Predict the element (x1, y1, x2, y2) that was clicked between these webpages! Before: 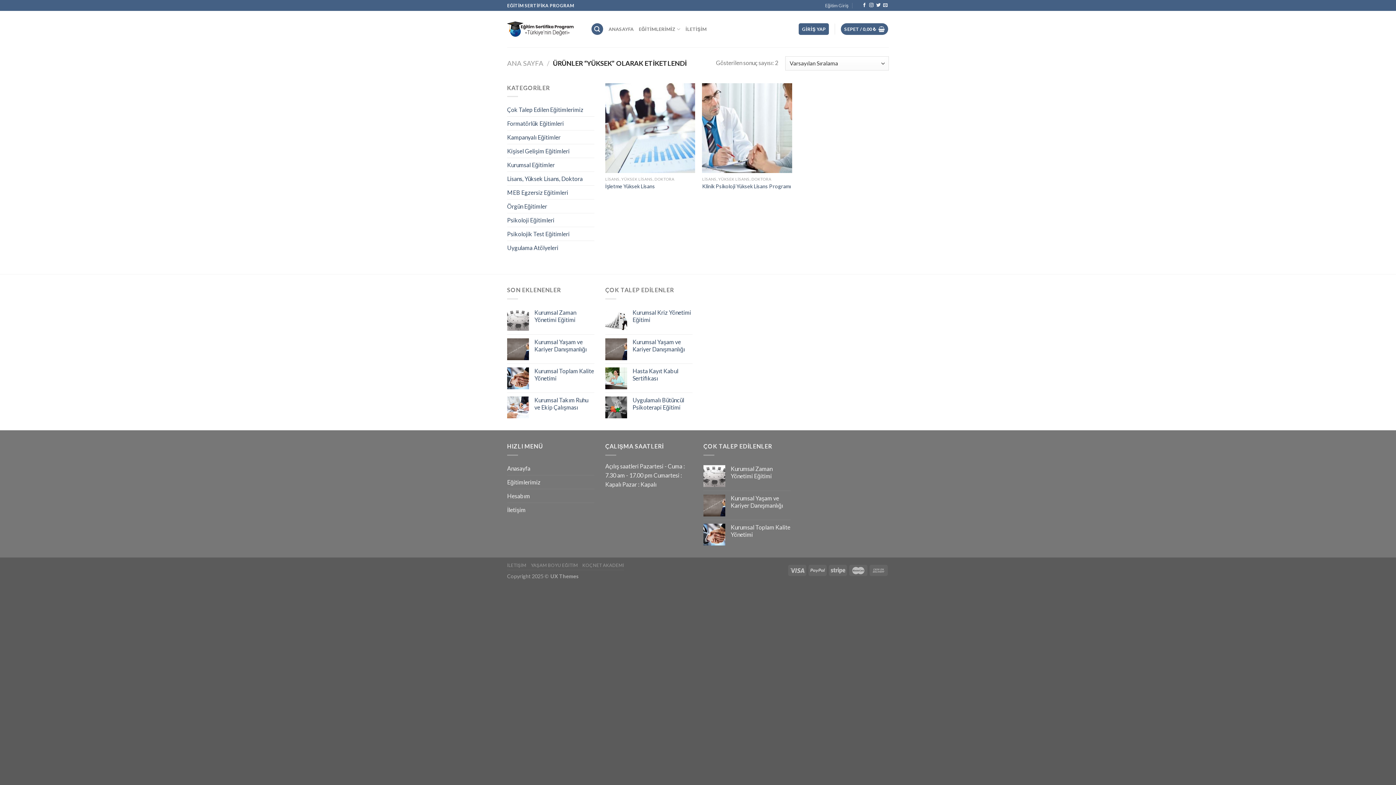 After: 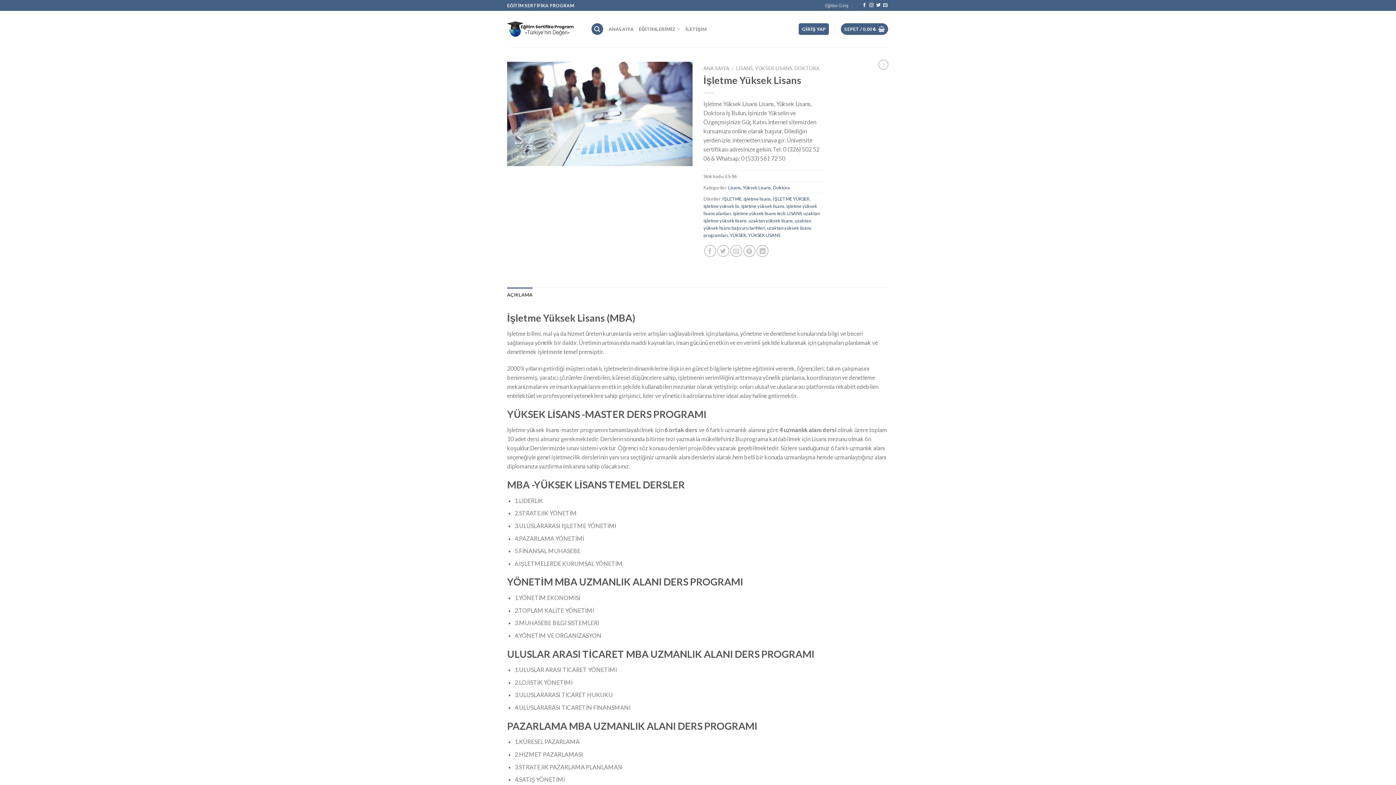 Action: bbox: (605, 83, 695, 173)